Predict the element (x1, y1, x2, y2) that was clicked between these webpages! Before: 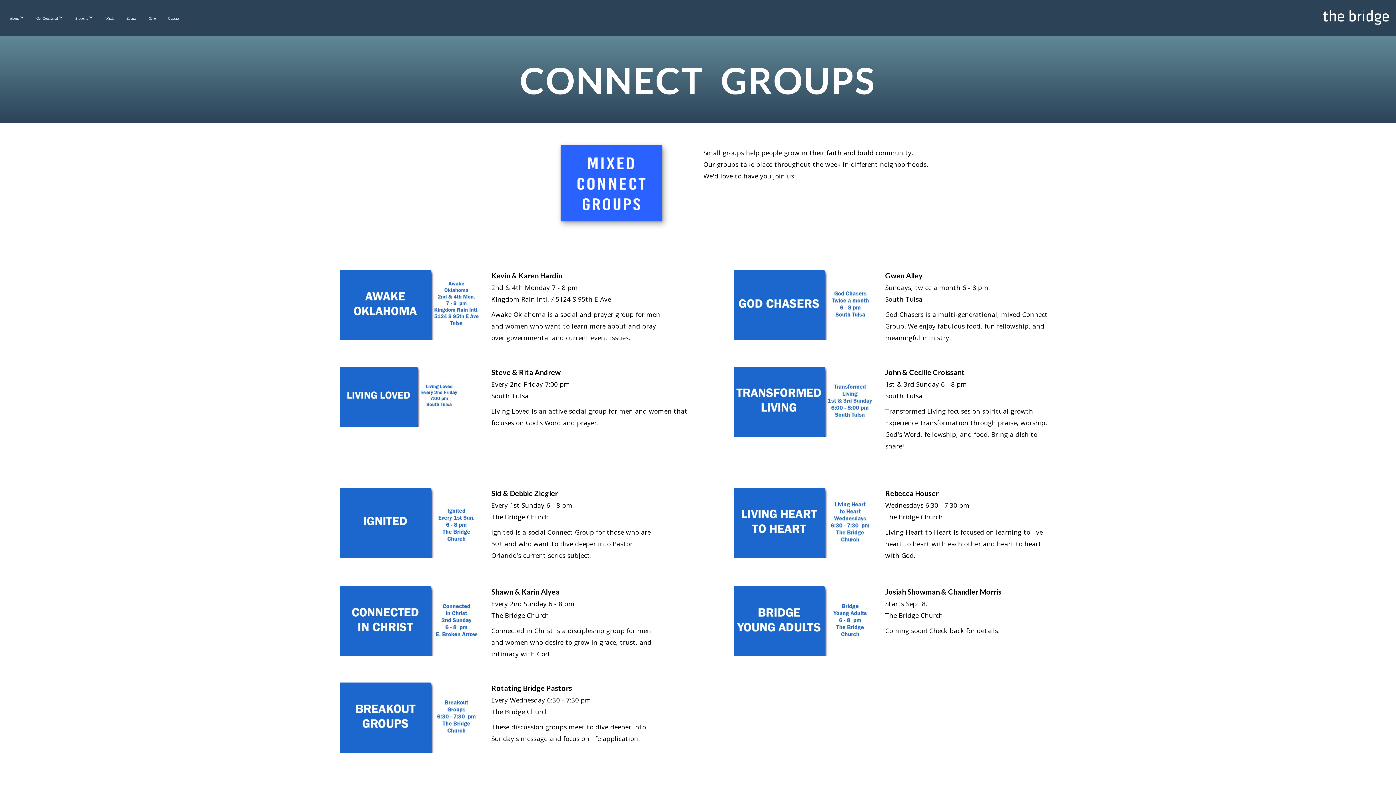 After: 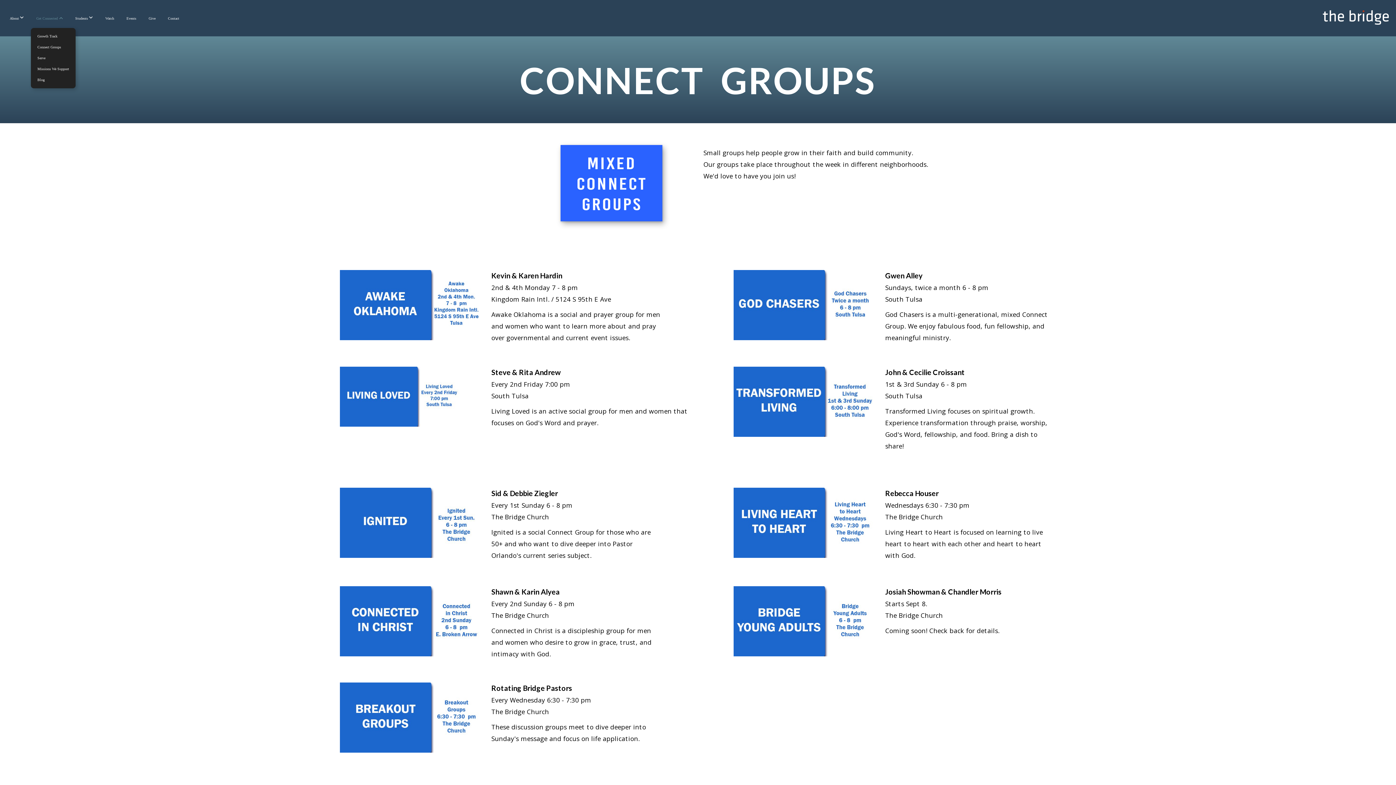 Action: label: Get Connected  bbox: (30, 8, 68, 27)